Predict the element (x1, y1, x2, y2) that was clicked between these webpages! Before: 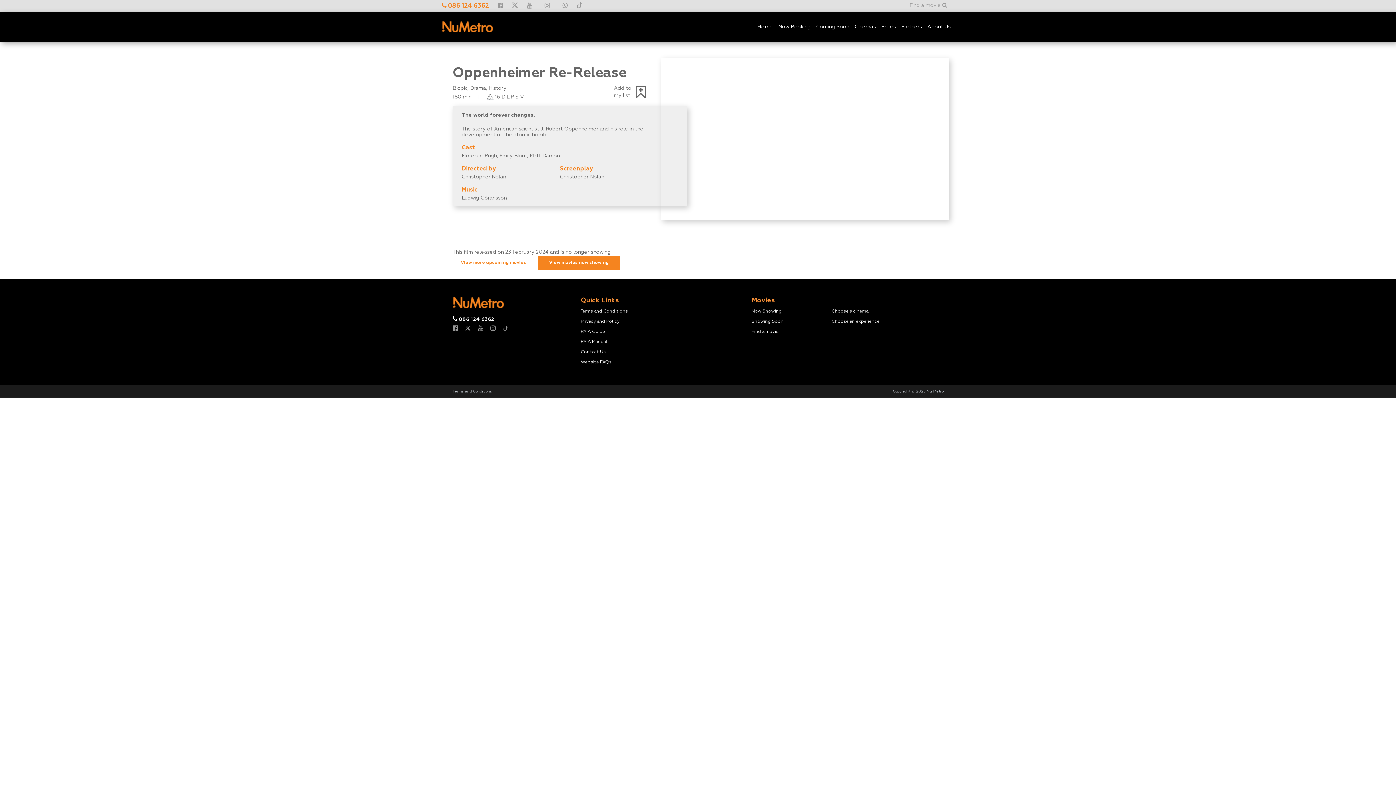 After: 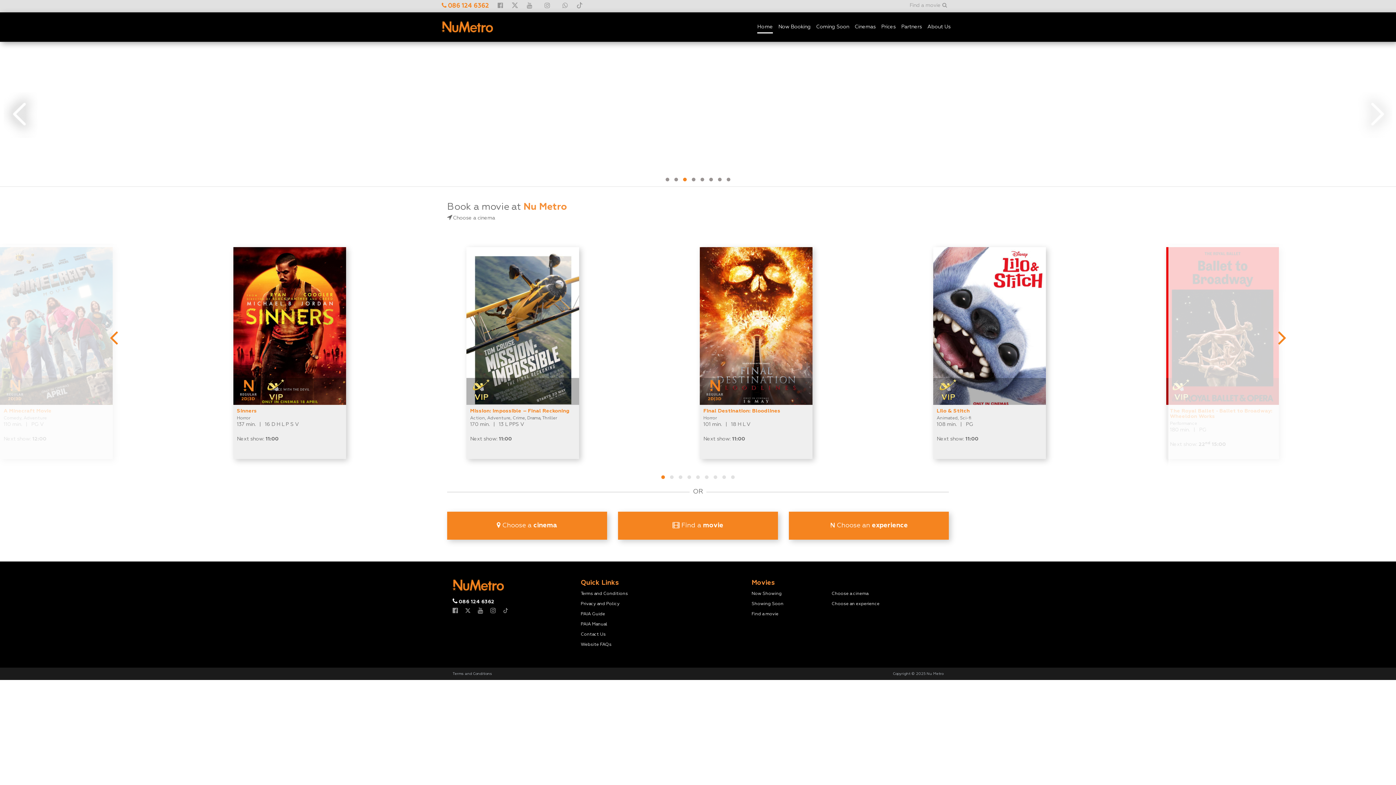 Action: bbox: (757, 19, 773, 34) label: Home